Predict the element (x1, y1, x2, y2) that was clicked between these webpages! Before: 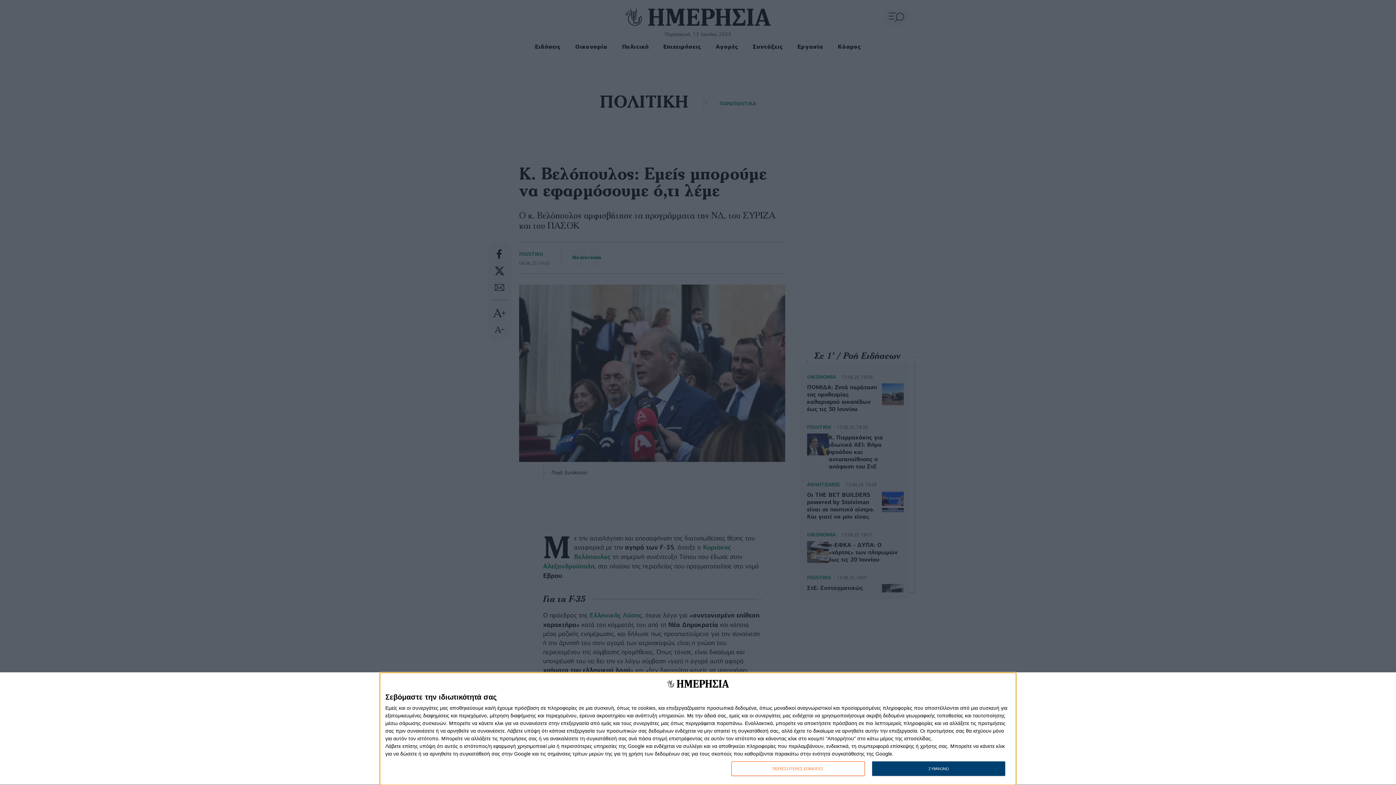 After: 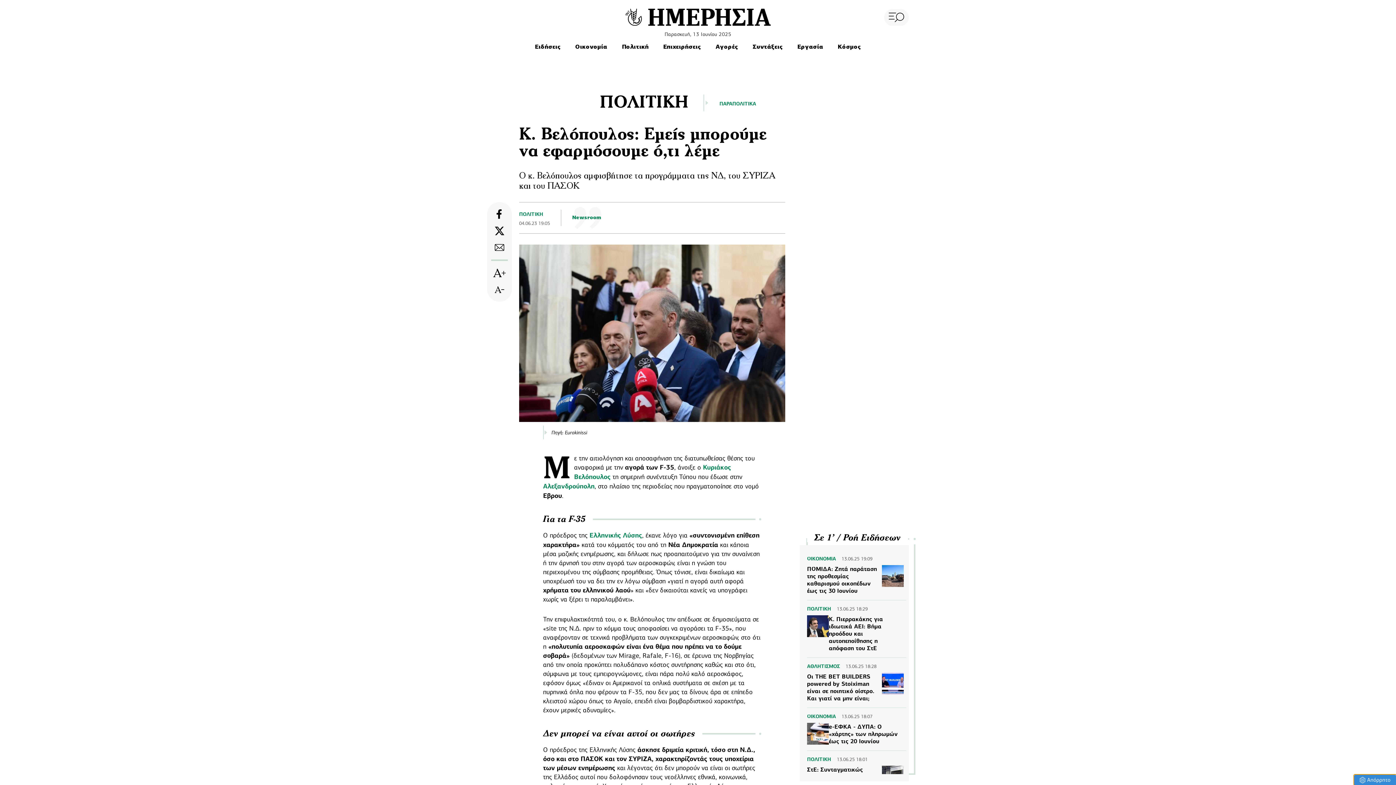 Action: bbox: (872, 761, 1005, 776) label: ΣΥΜΦΩΝΩ